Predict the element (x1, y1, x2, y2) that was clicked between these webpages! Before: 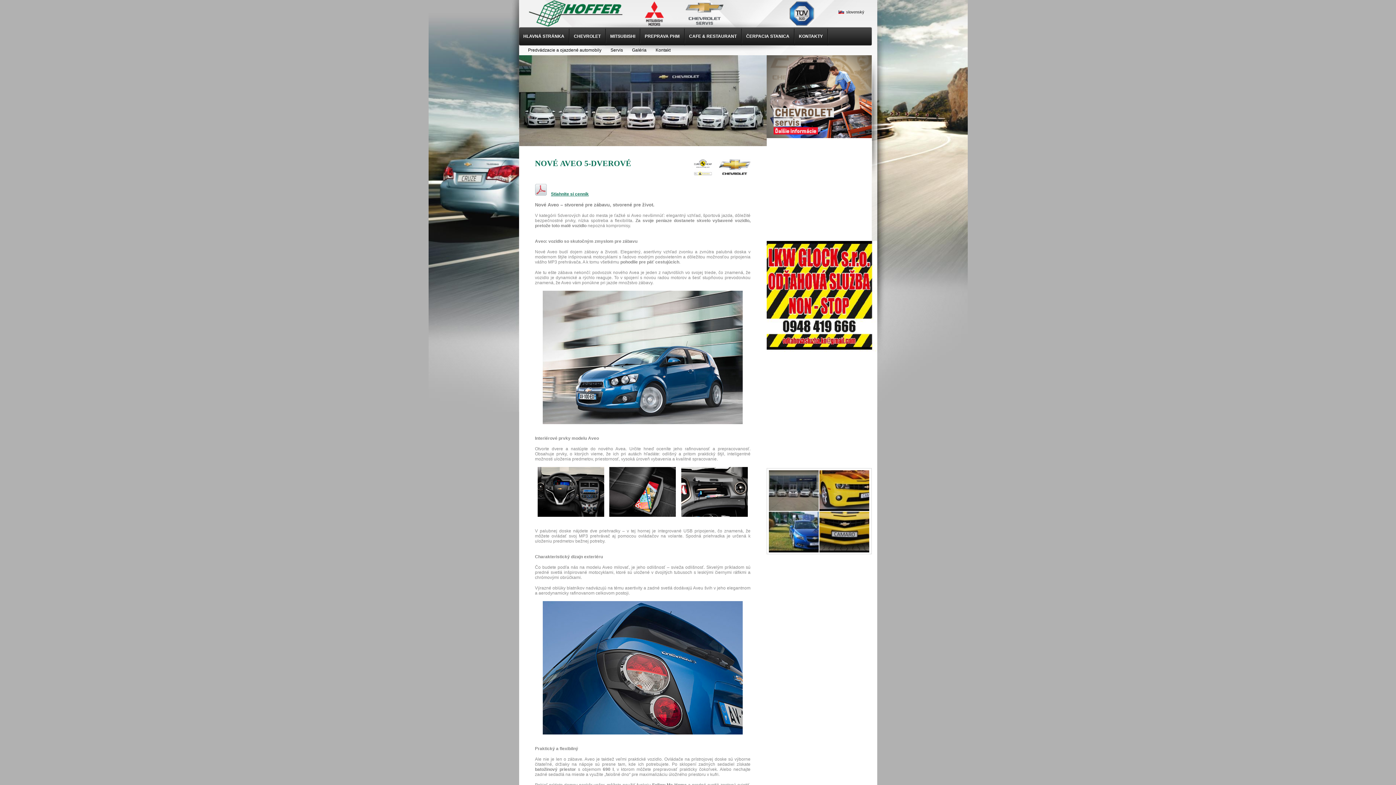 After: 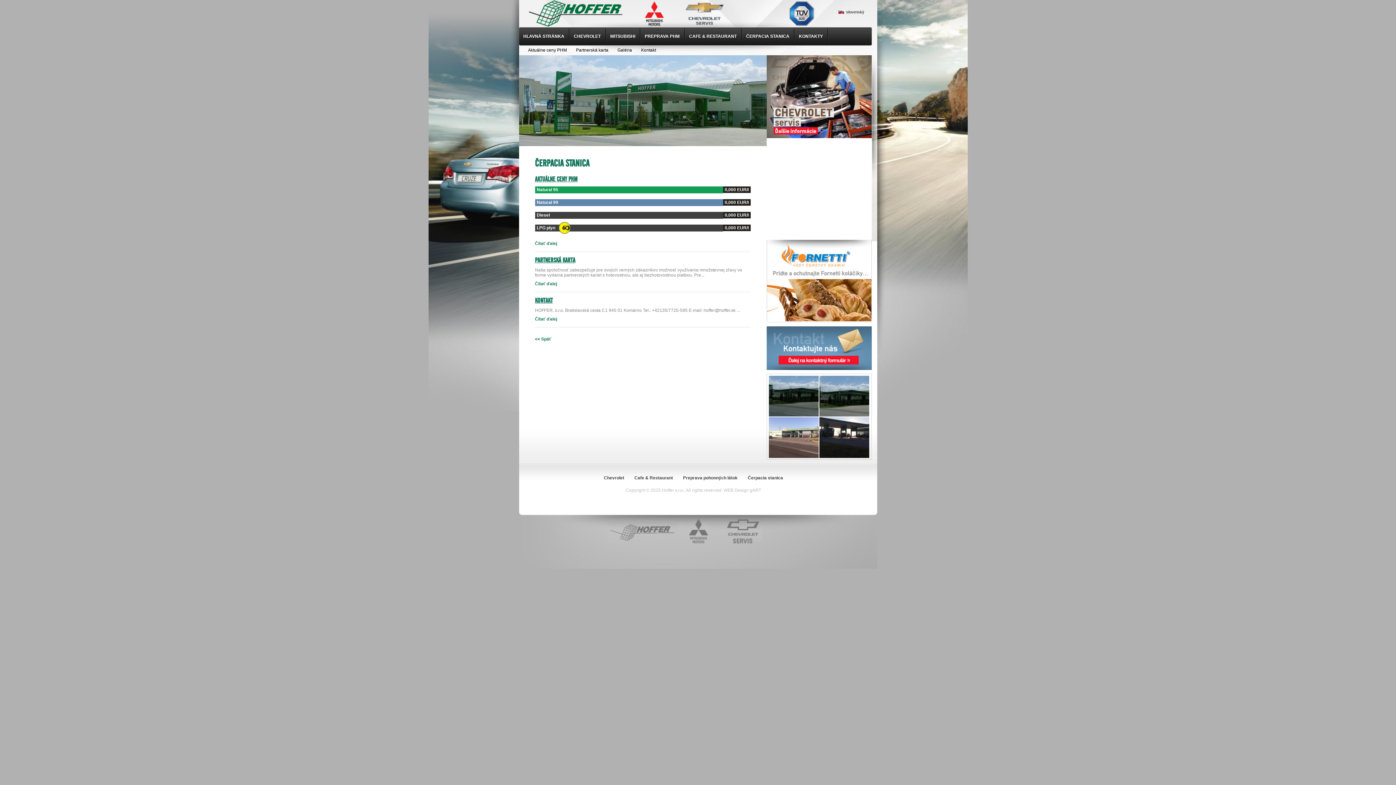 Action: bbox: (742, 27, 794, 46) label: ČERPACIA STANICA